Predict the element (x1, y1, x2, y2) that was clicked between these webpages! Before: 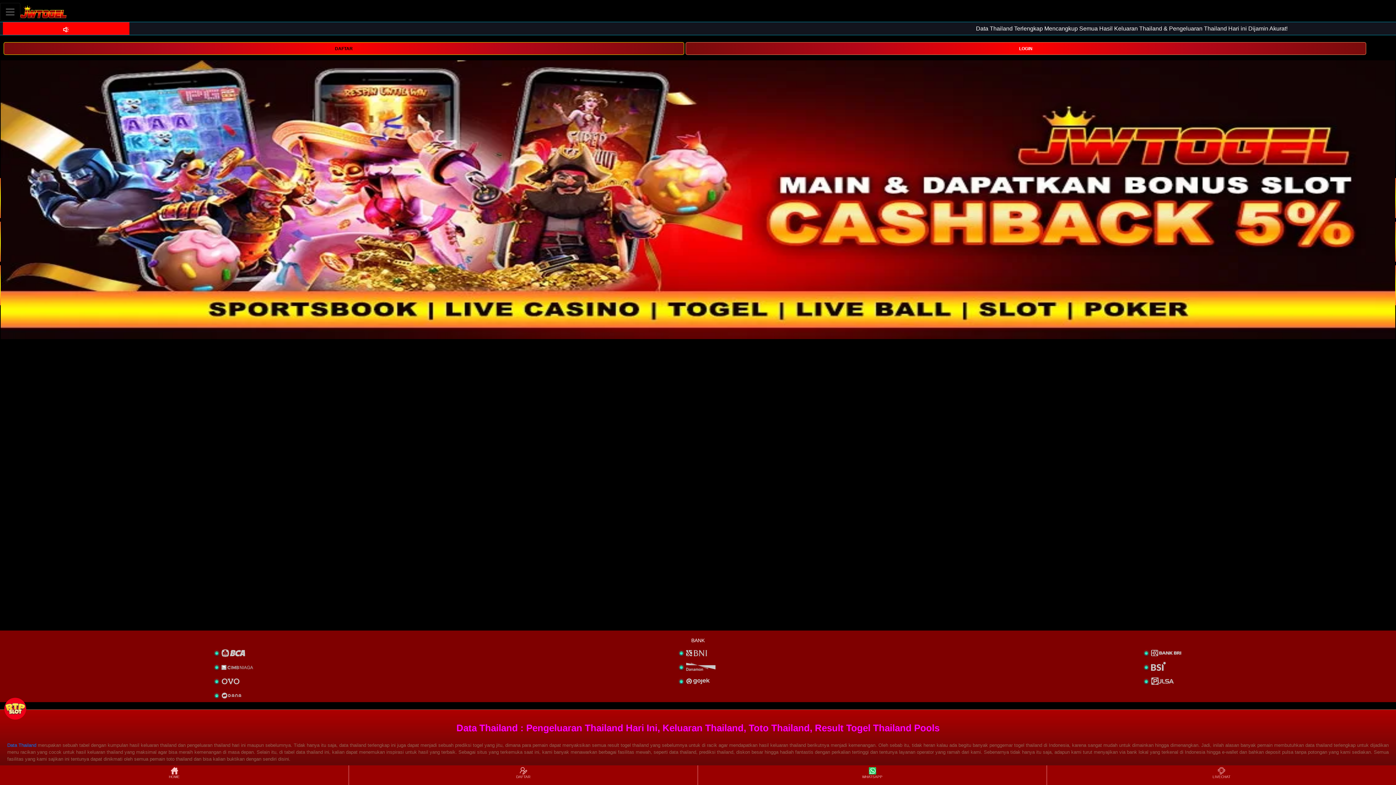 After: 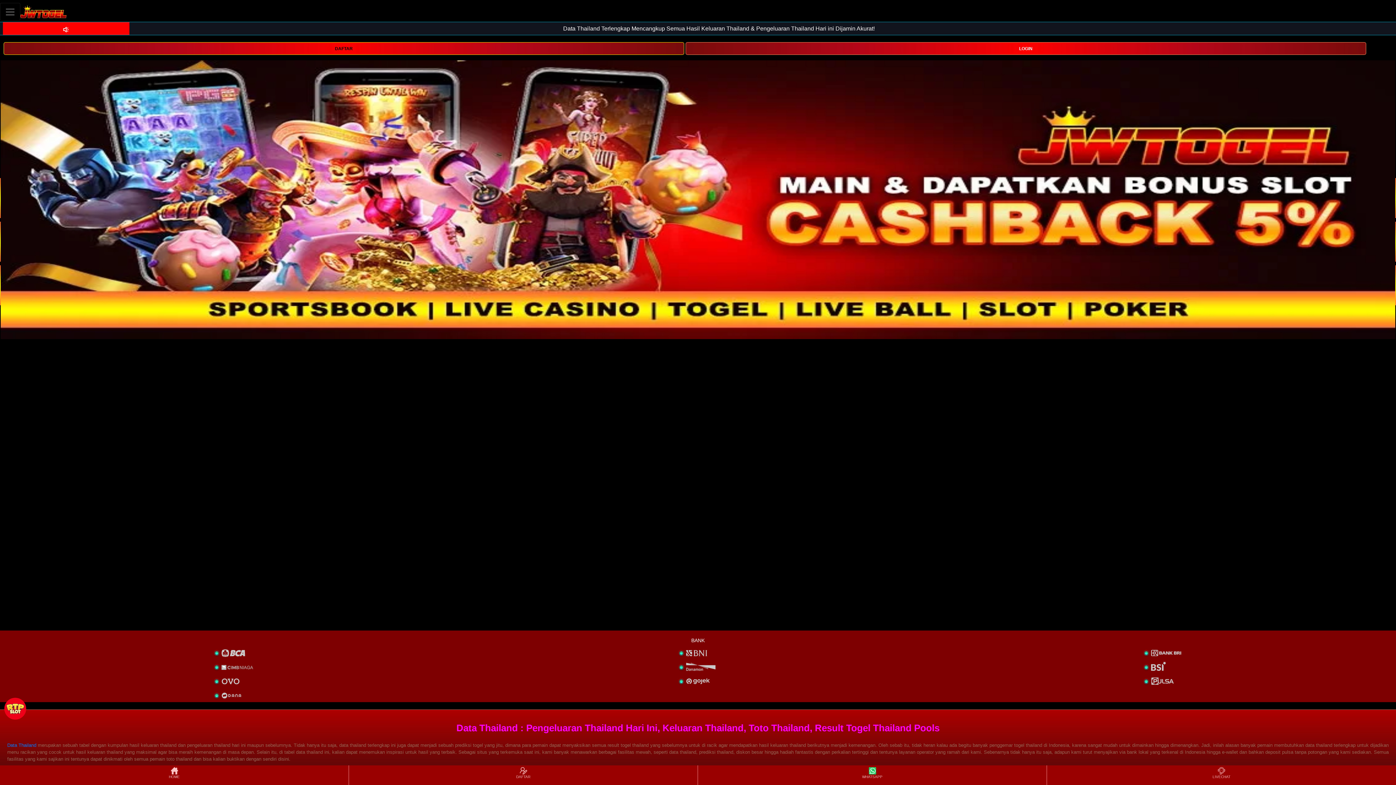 Action: bbox: (0, 766, 348, 784) label: HOME